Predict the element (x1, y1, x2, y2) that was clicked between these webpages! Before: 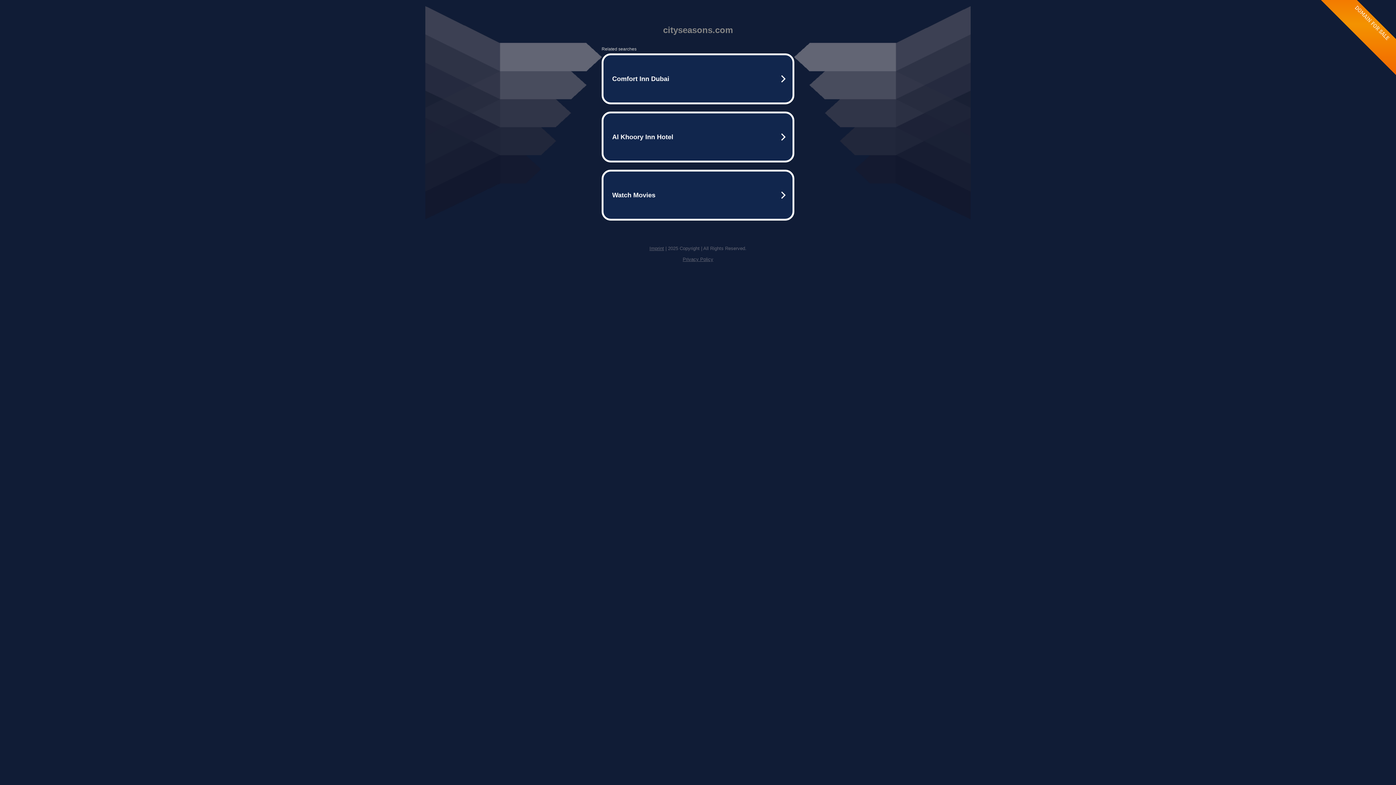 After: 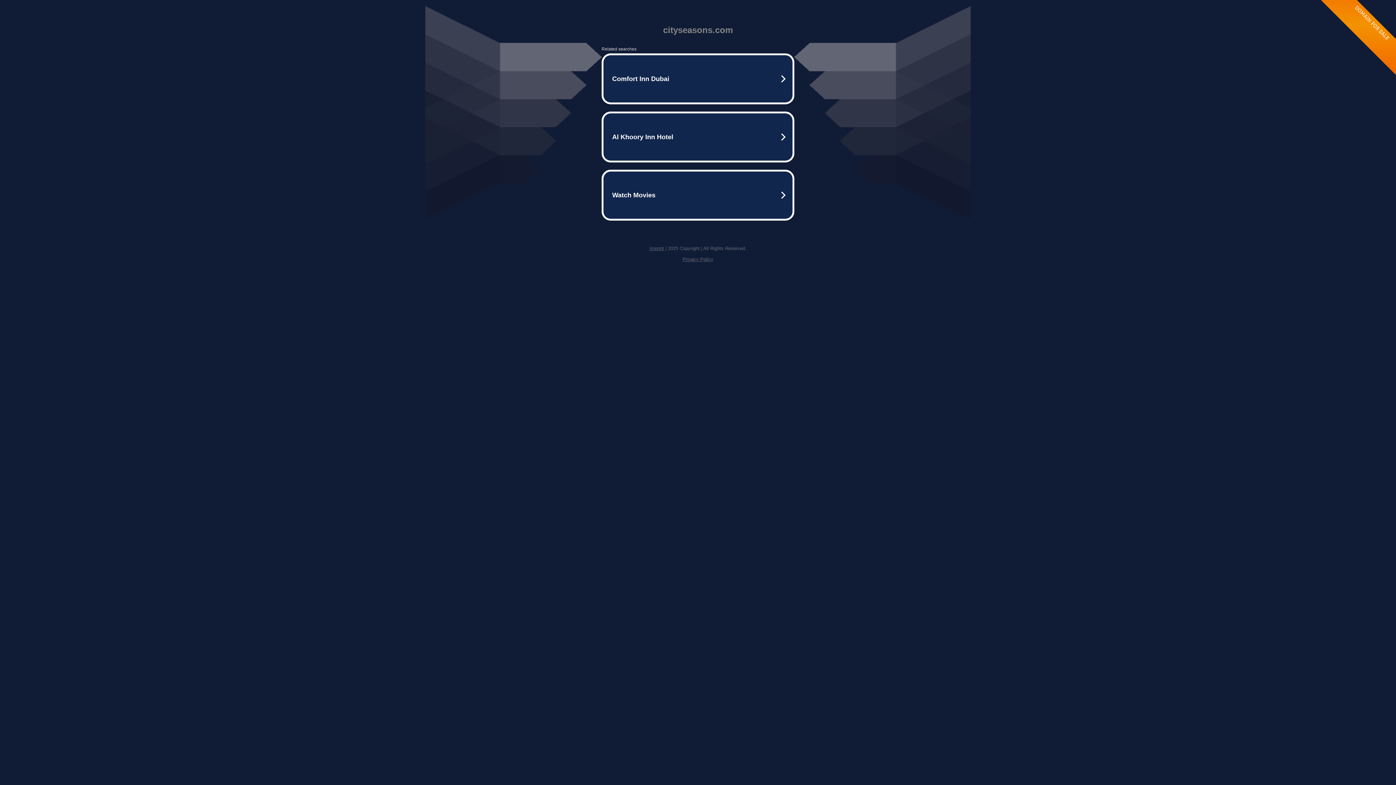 Action: bbox: (649, 245, 664, 251) label: Imprint